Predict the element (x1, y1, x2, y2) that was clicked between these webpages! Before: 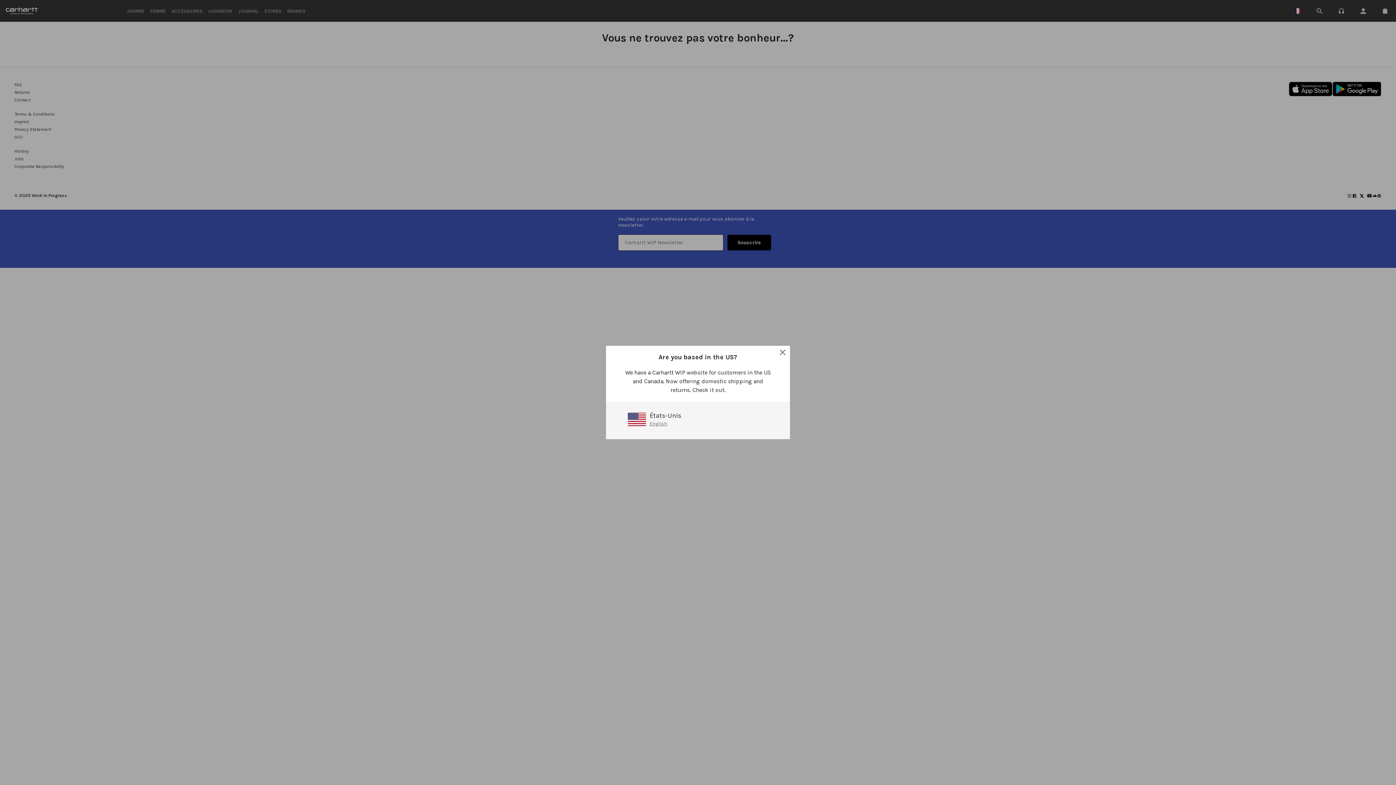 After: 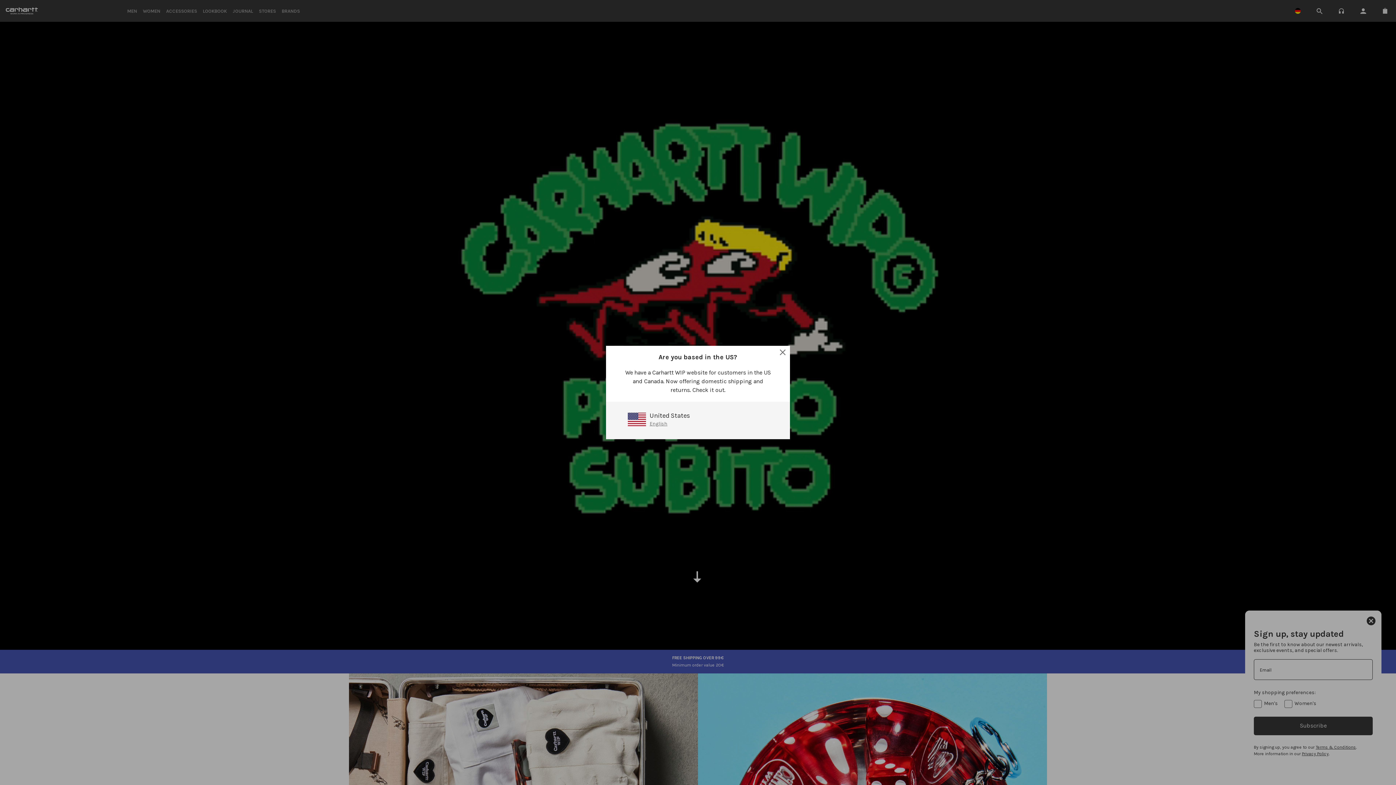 Action: bbox: (788, 346, 792, 364)